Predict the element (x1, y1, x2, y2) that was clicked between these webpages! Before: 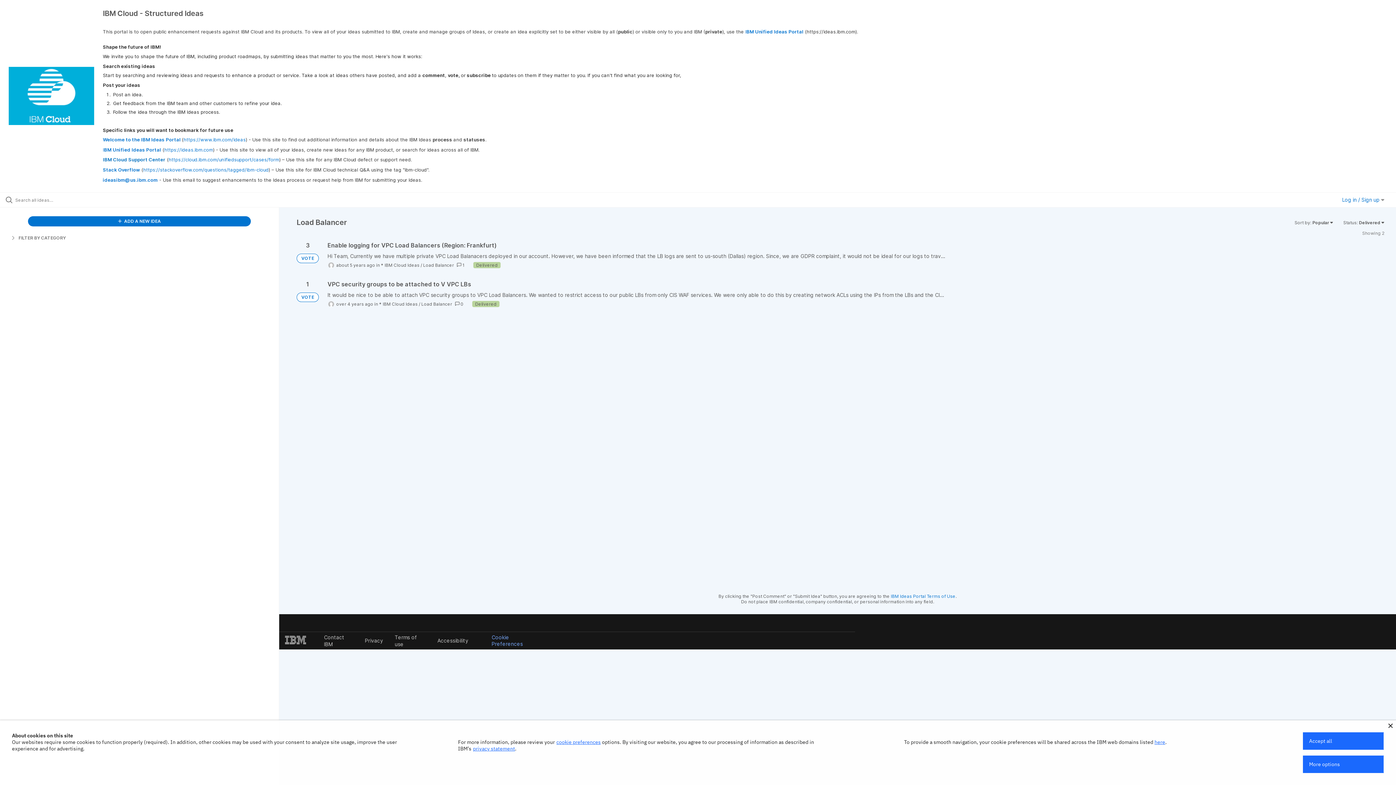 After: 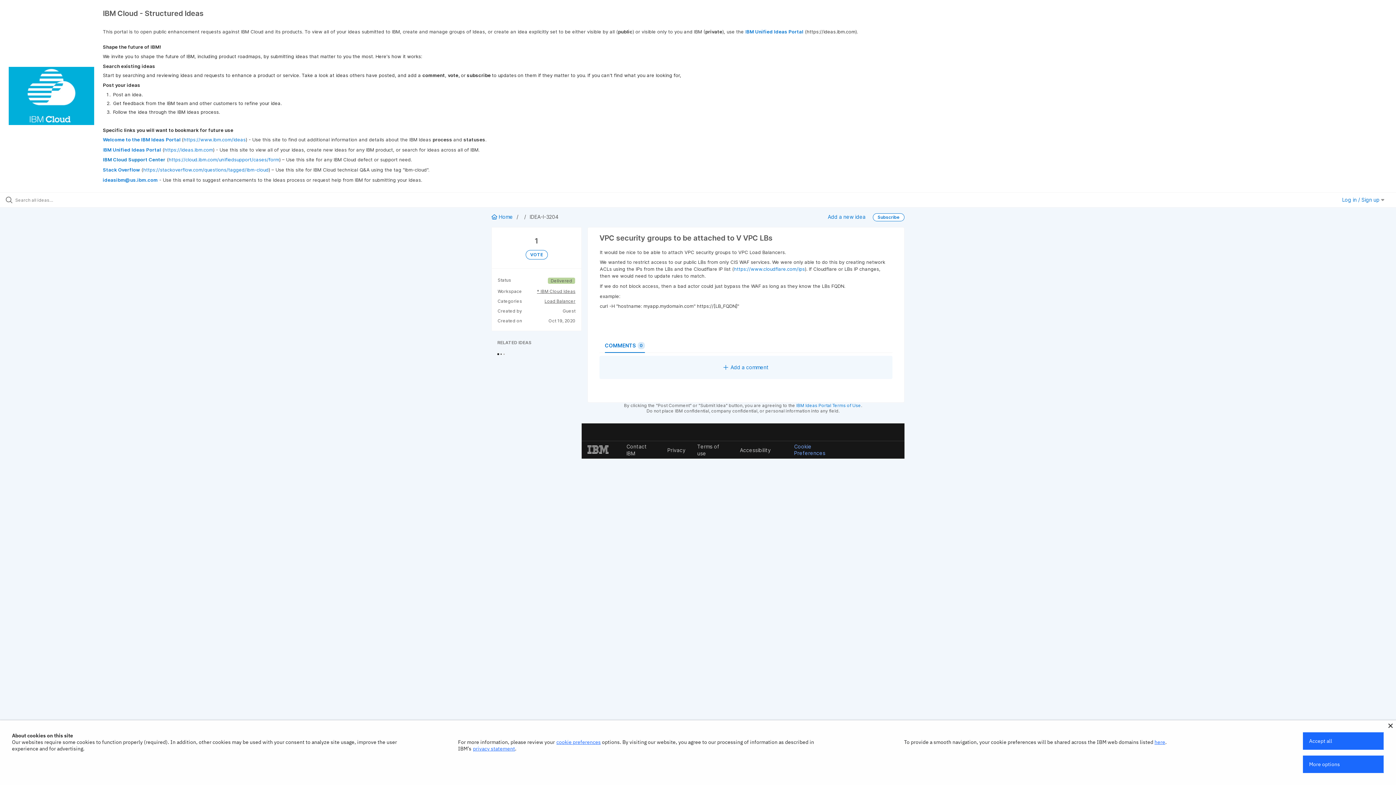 Action: bbox: (327, 280, 1384, 307)